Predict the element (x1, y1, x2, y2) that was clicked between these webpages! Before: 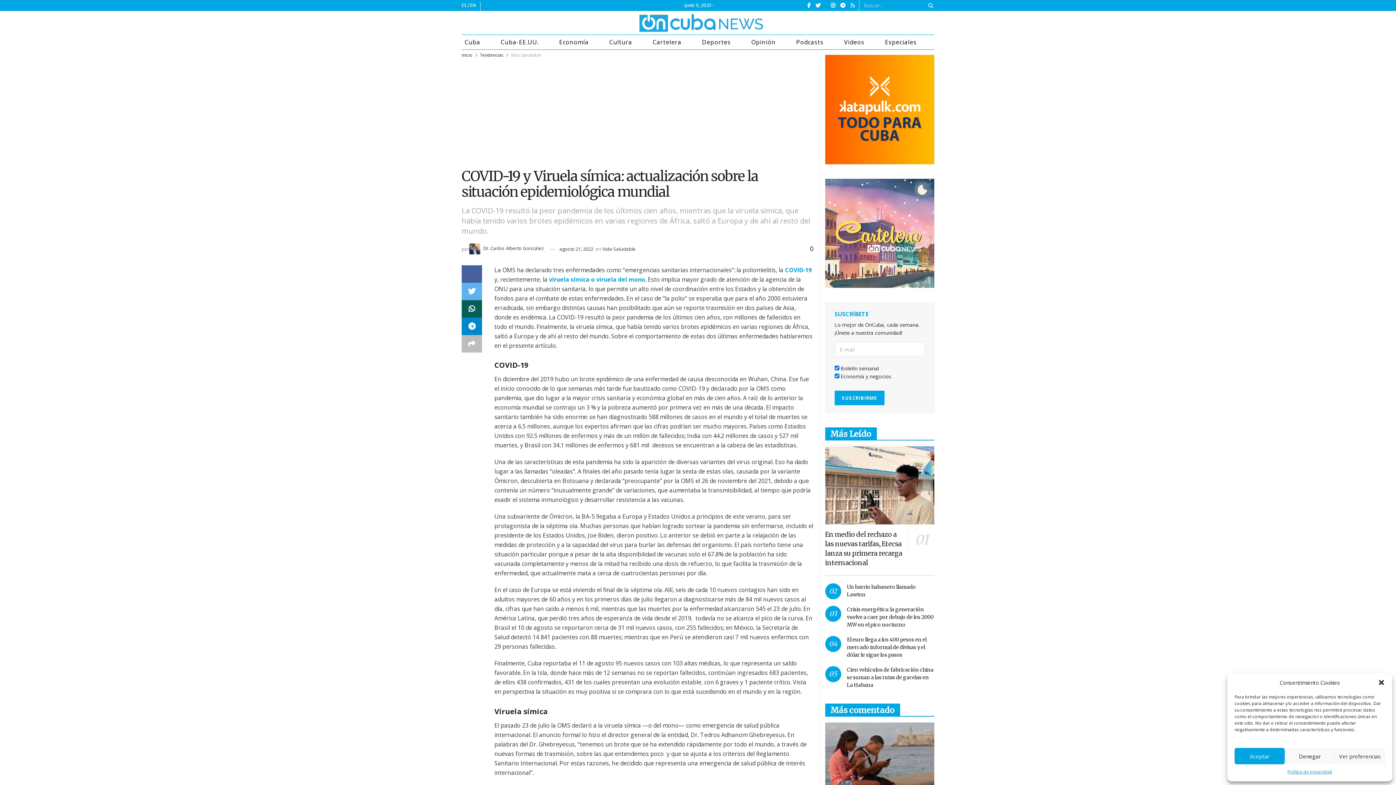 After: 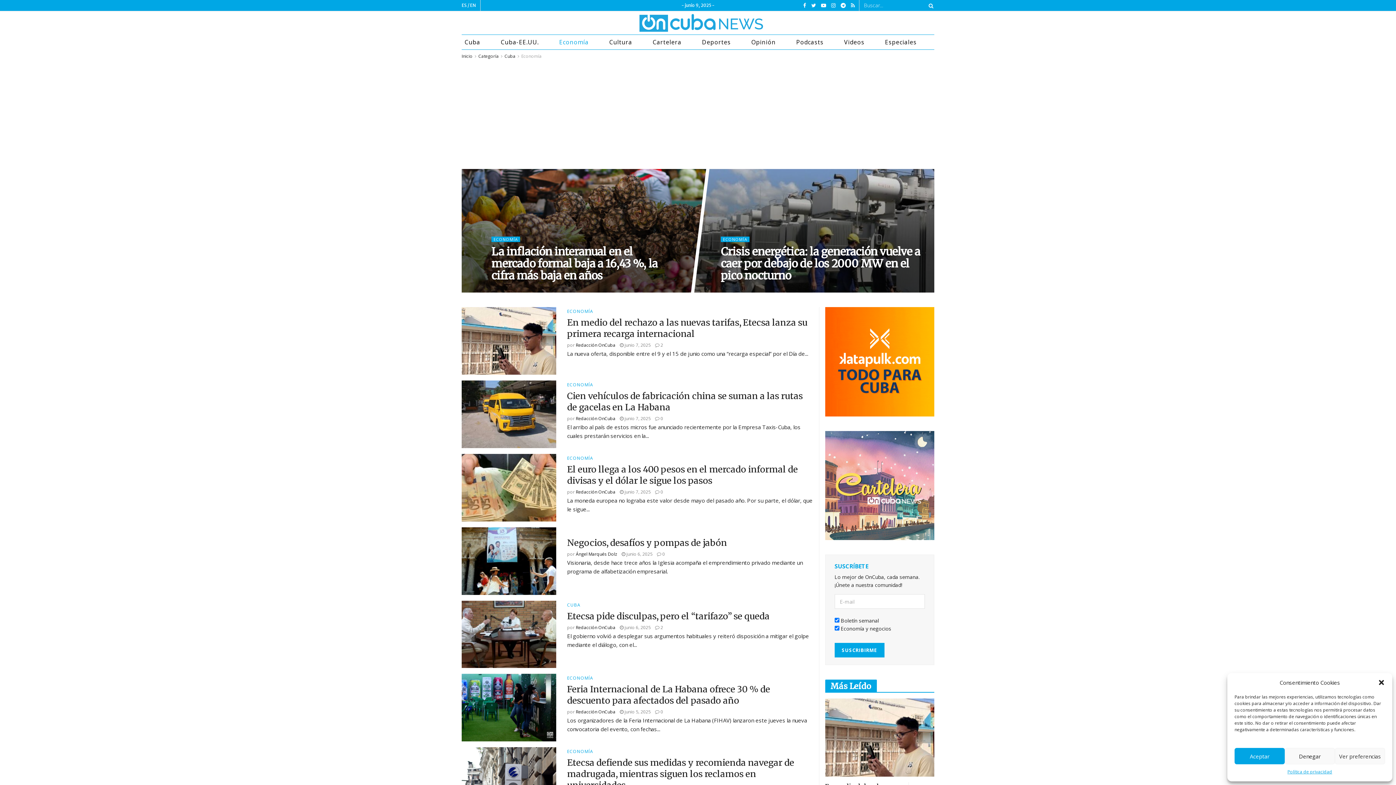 Action: label: Economía bbox: (556, 34, 606, 49)